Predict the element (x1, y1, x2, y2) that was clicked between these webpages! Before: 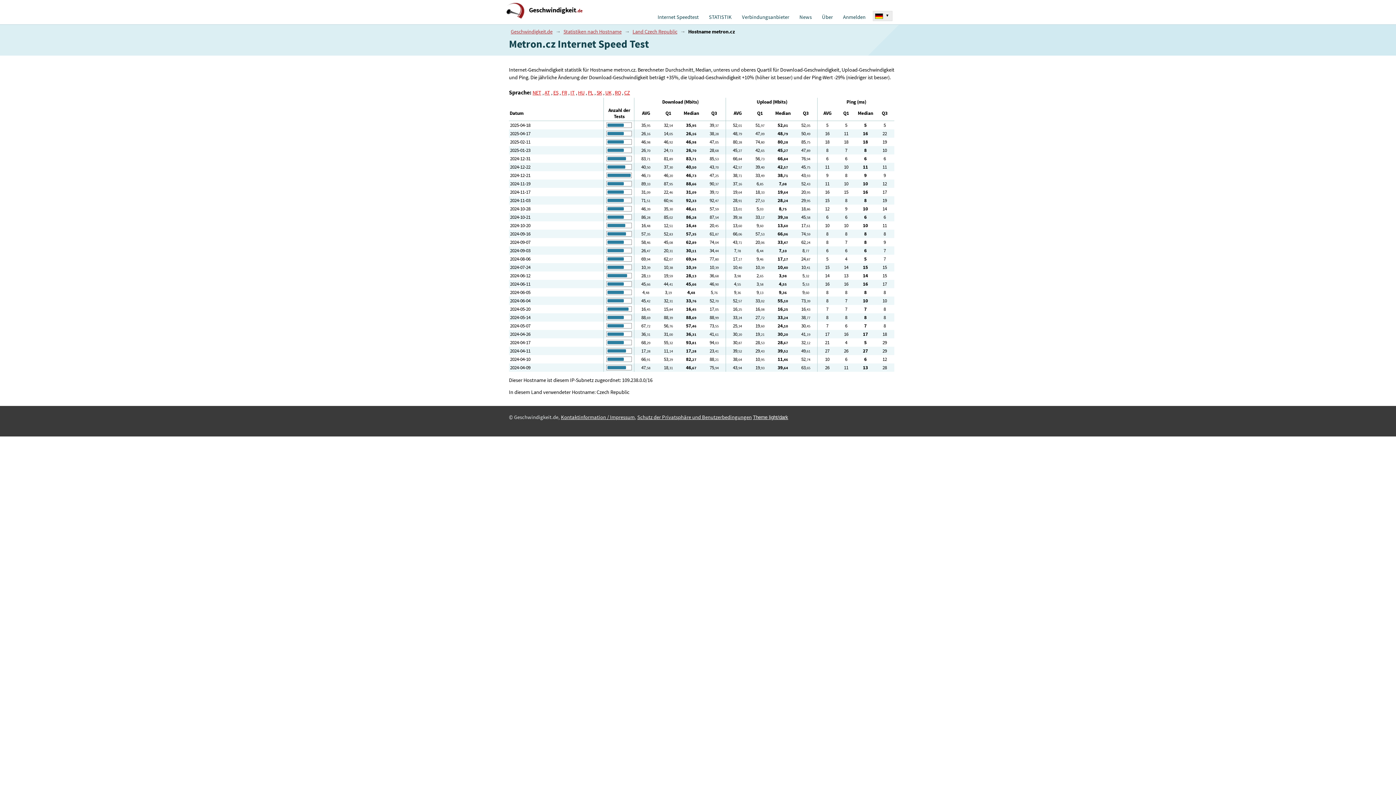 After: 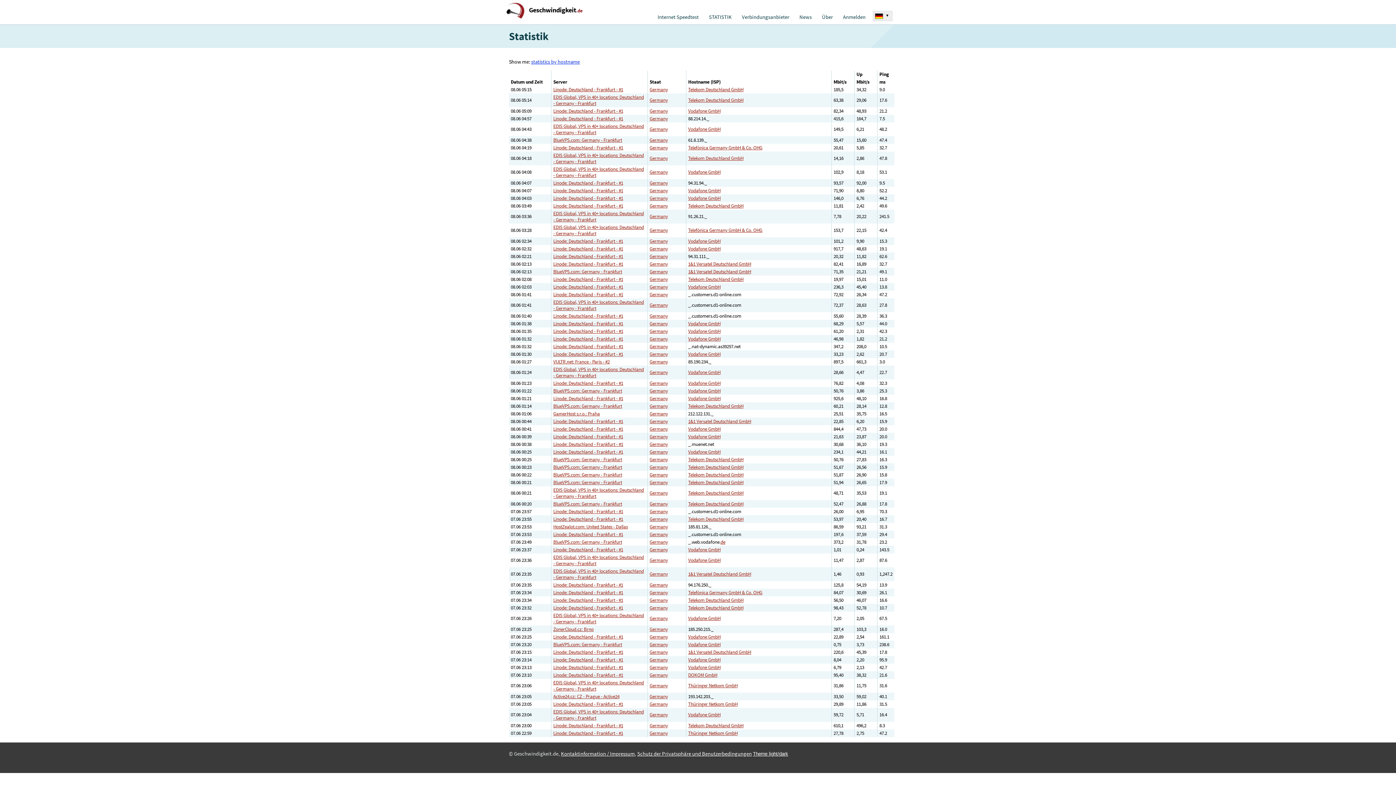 Action: bbox: (708, 13, 732, 20) label: STATISTIK